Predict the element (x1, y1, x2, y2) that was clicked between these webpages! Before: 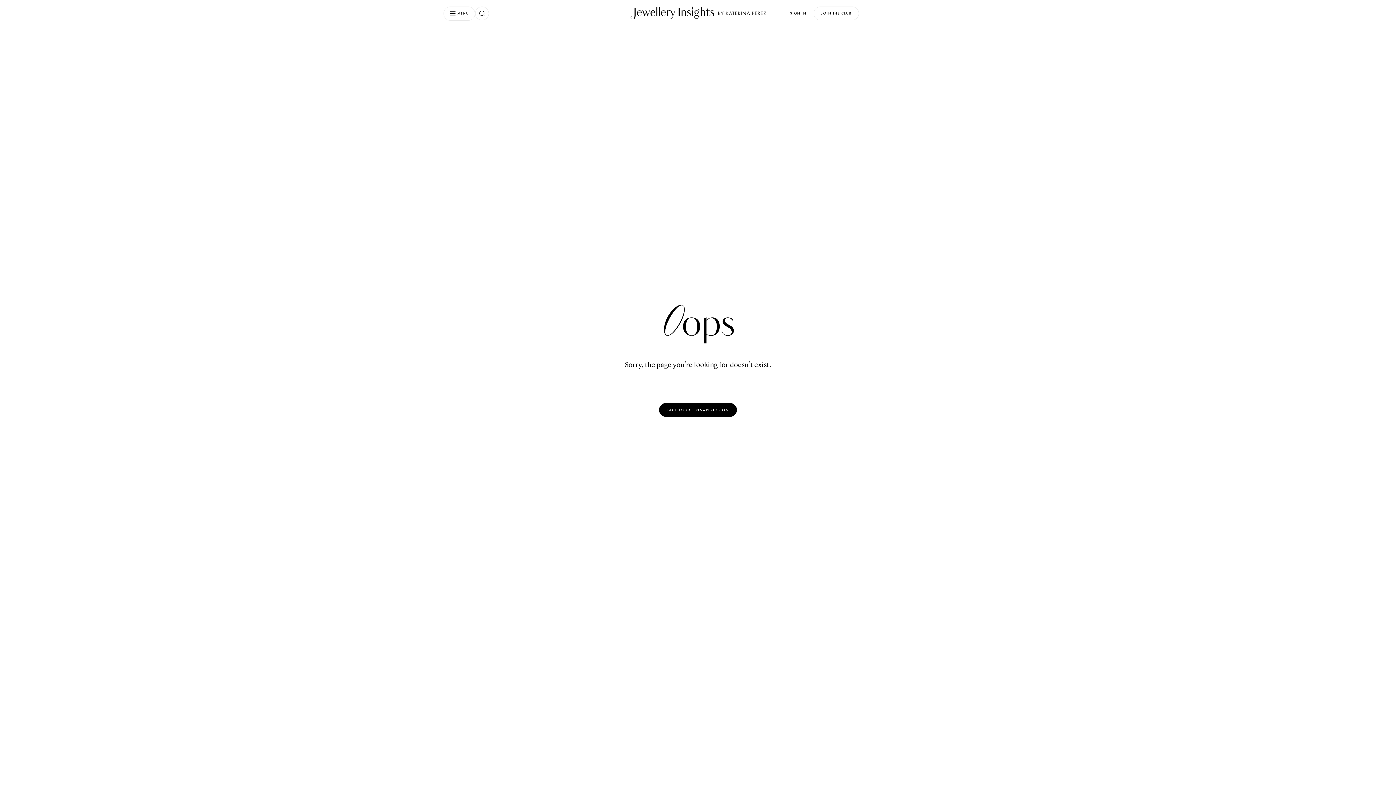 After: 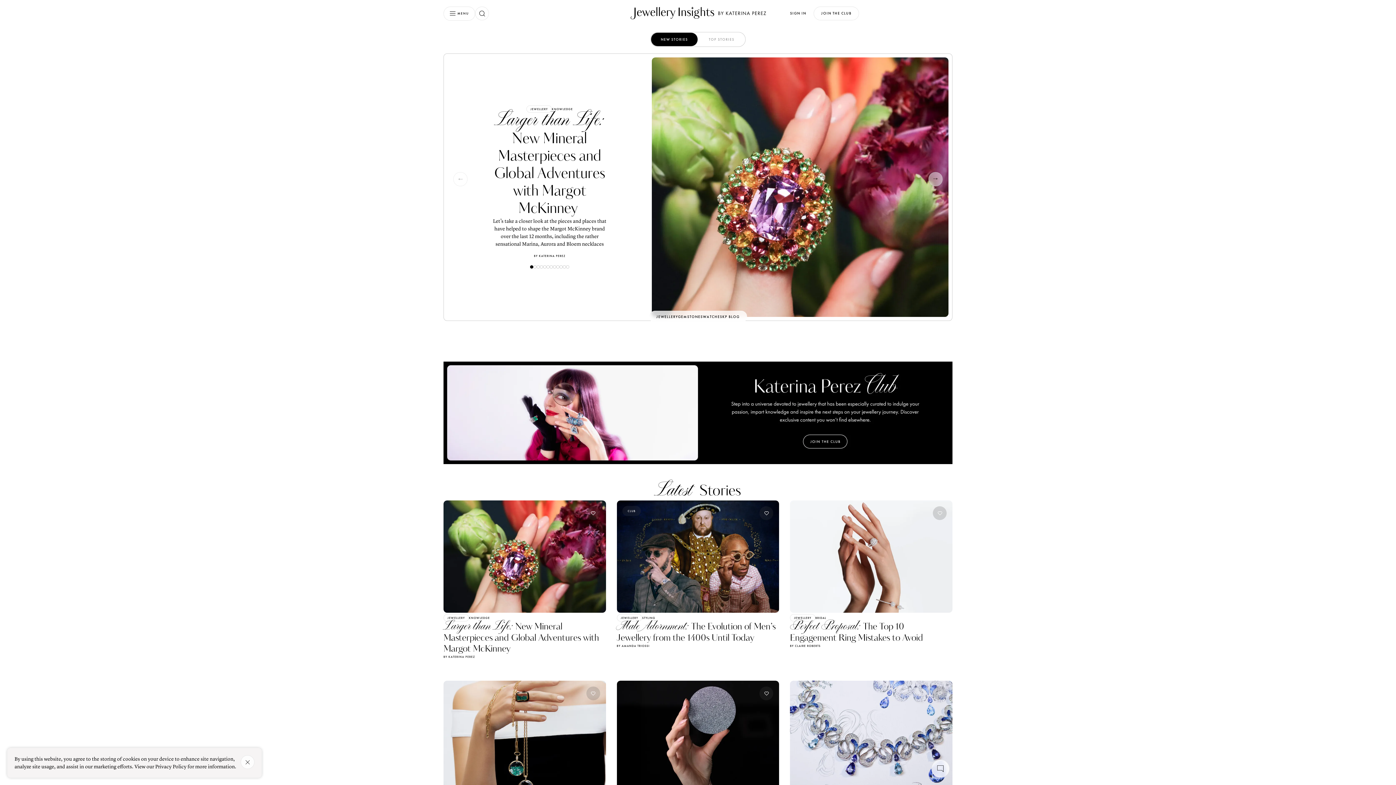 Action: bbox: (613, 6, 783, 20)